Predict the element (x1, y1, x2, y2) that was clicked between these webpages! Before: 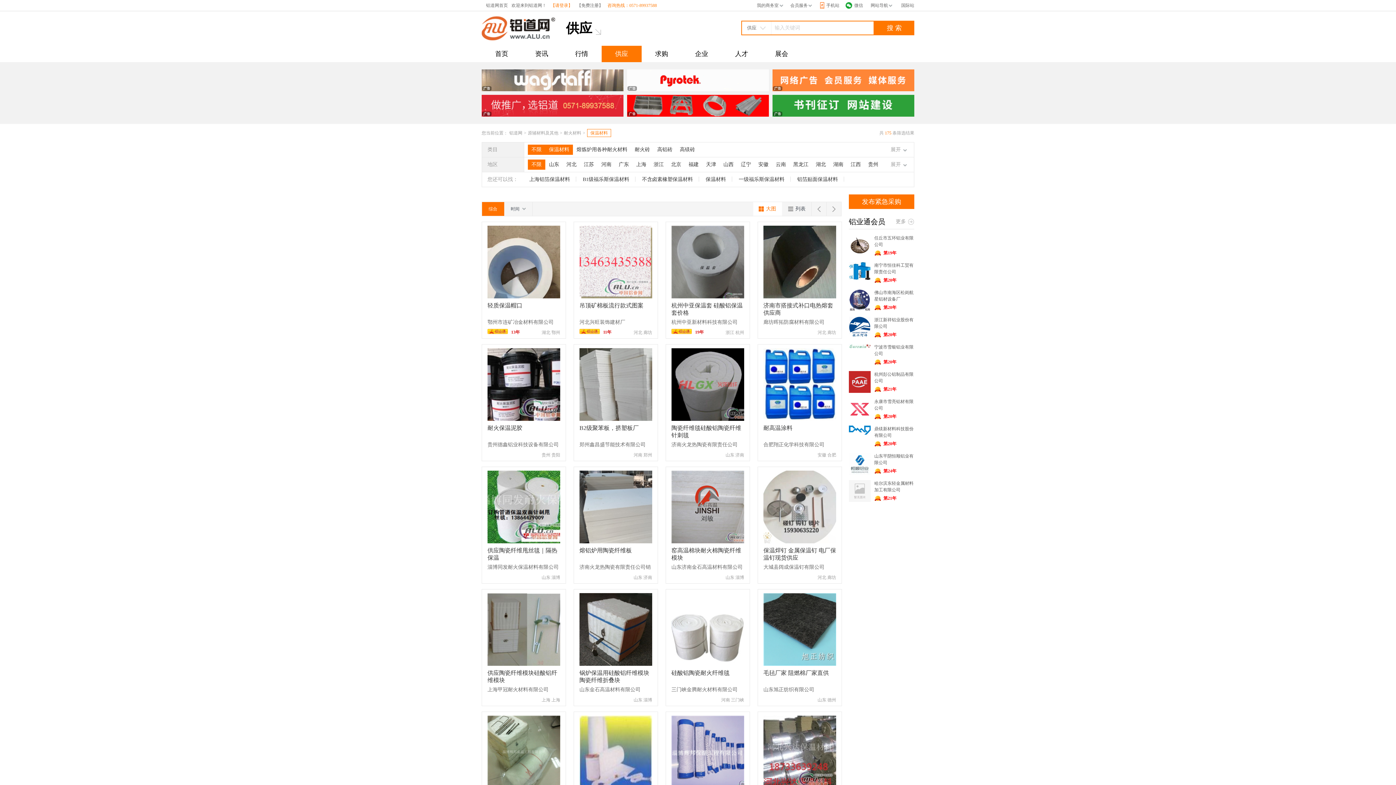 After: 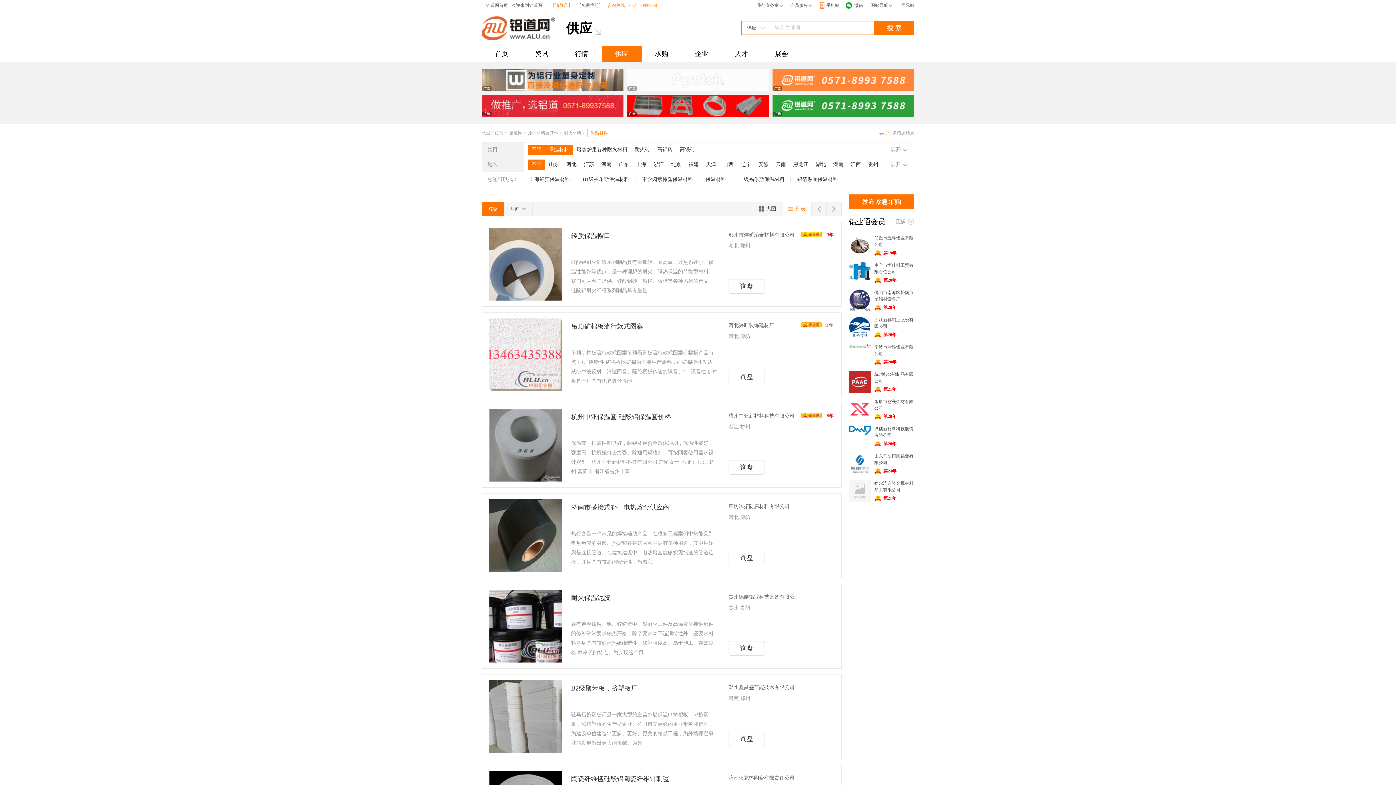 Action: label: 列表 bbox: (782, 202, 811, 216)